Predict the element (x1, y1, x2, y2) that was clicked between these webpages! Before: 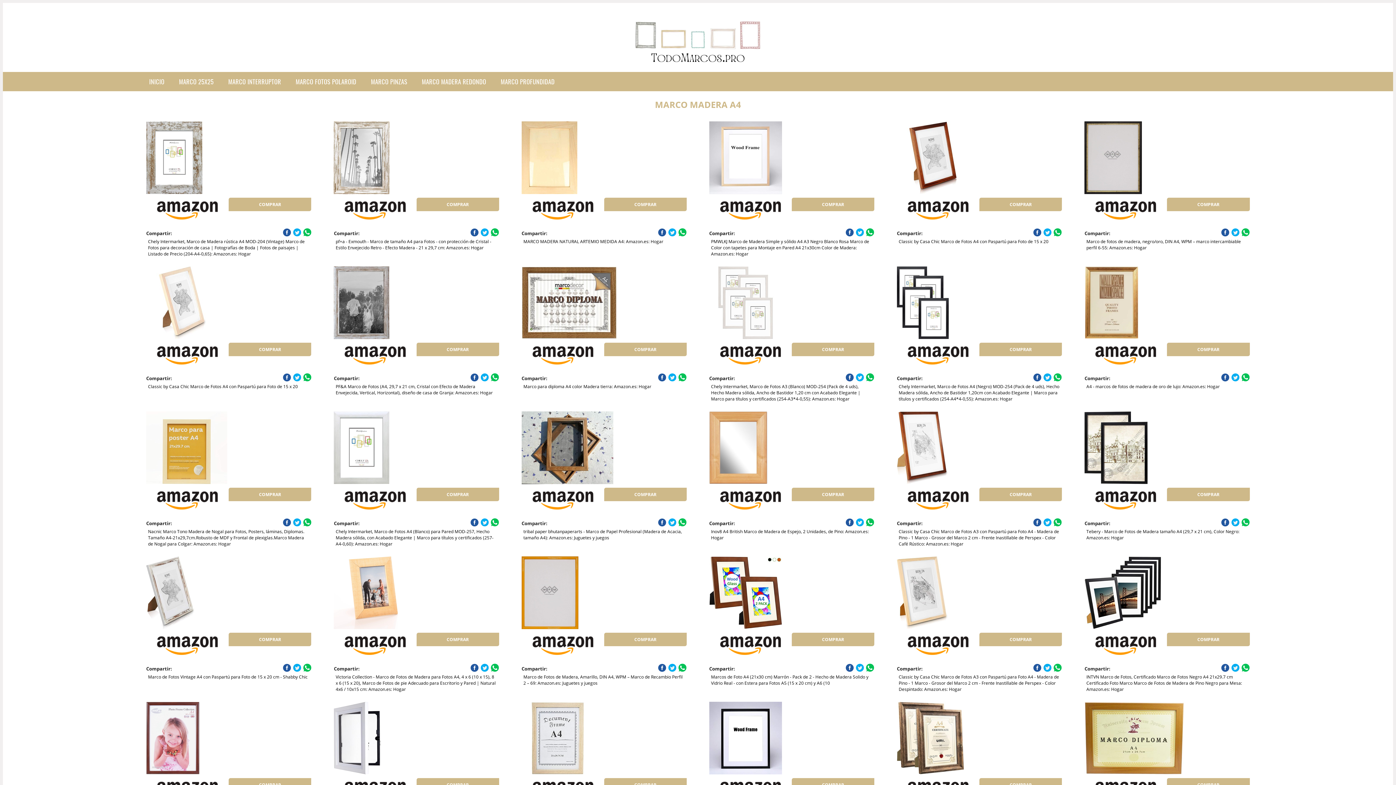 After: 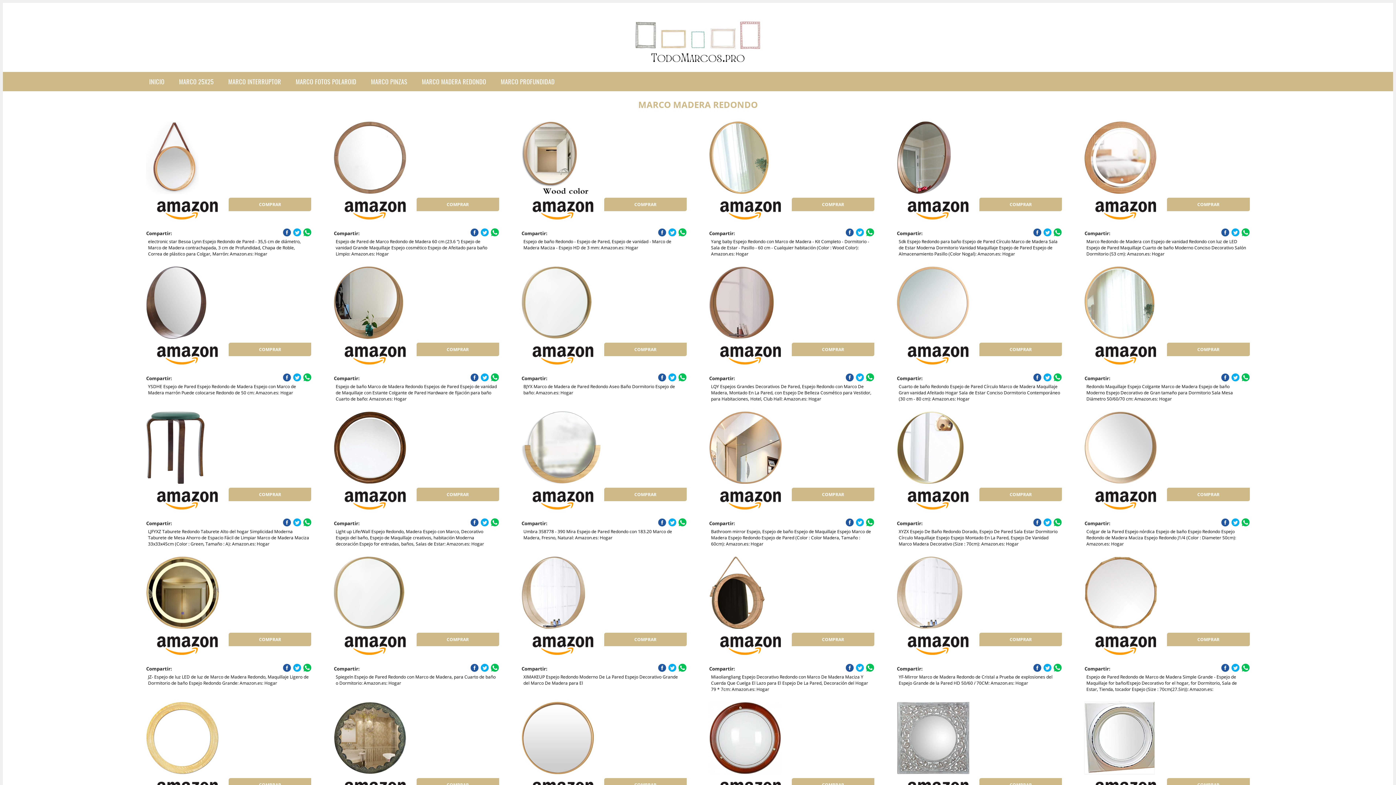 Action: label: MARCO MADERA REDONDO bbox: (414, 72, 493, 91)